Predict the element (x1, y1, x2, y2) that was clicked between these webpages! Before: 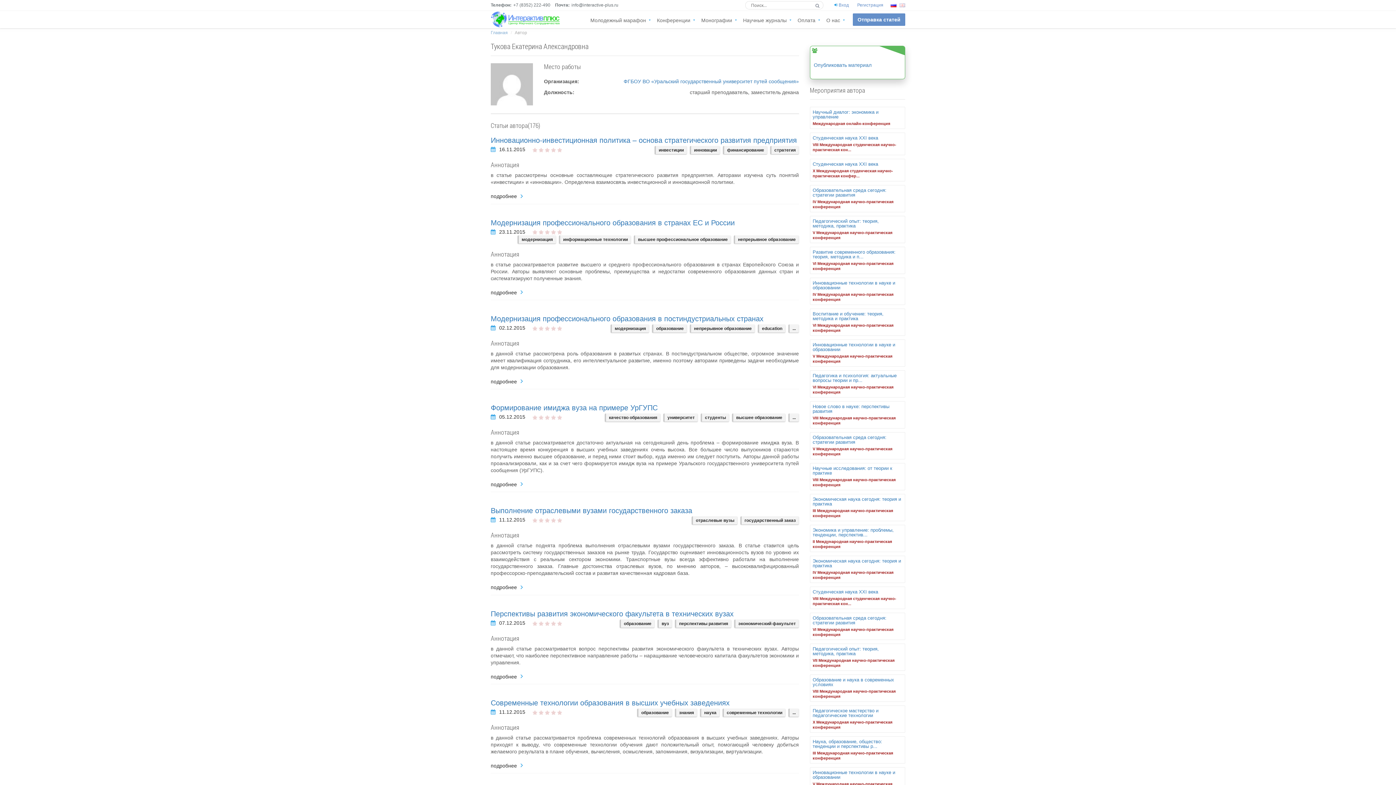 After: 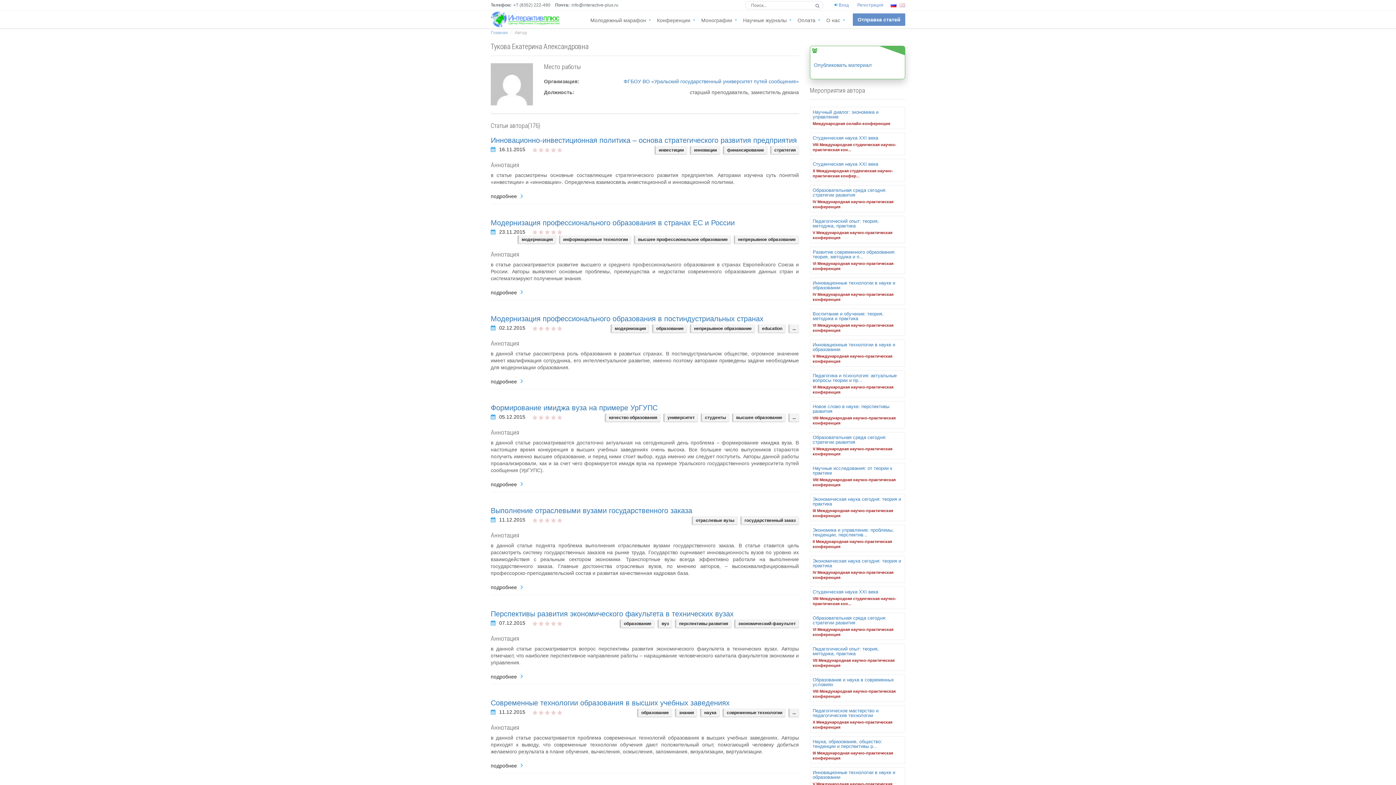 Action: label: вуз bbox: (657, 619, 672, 627)